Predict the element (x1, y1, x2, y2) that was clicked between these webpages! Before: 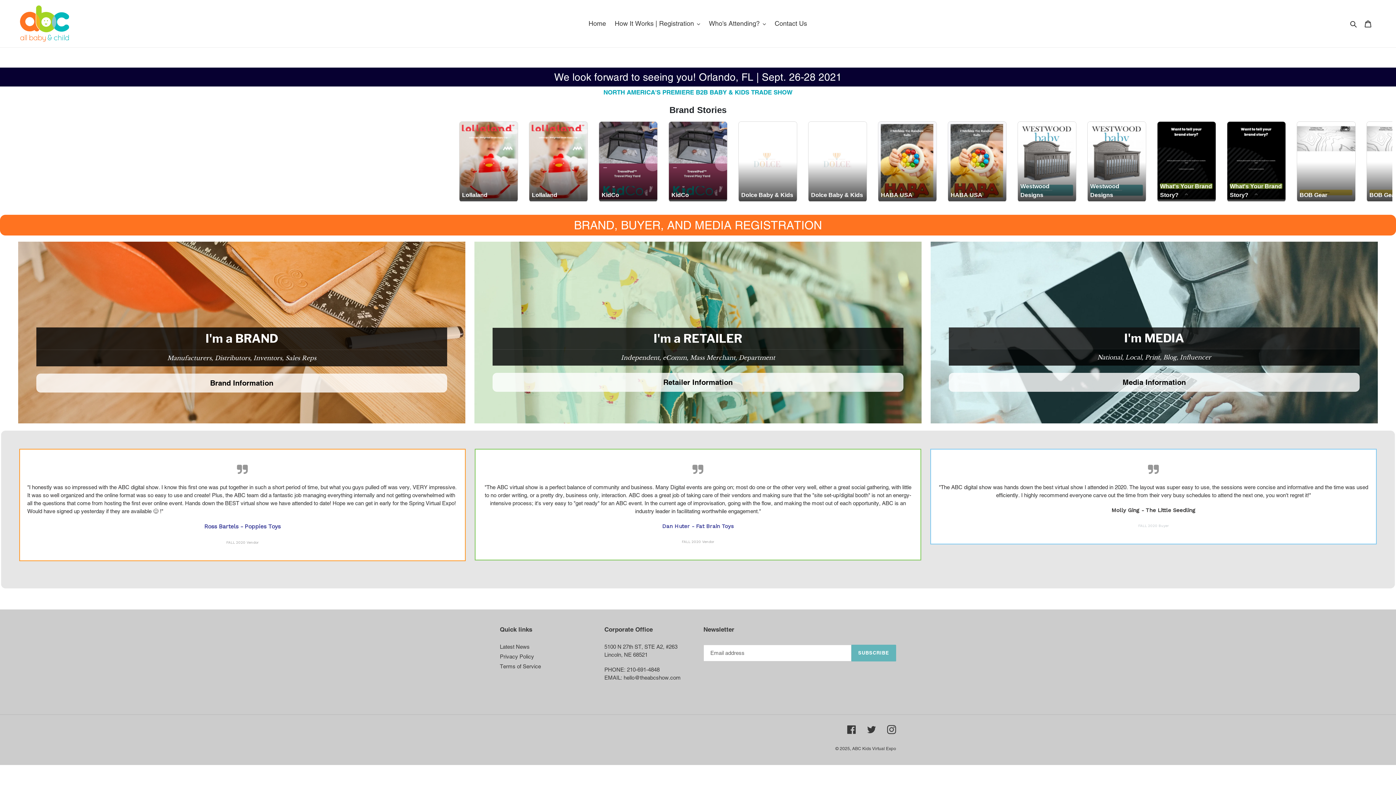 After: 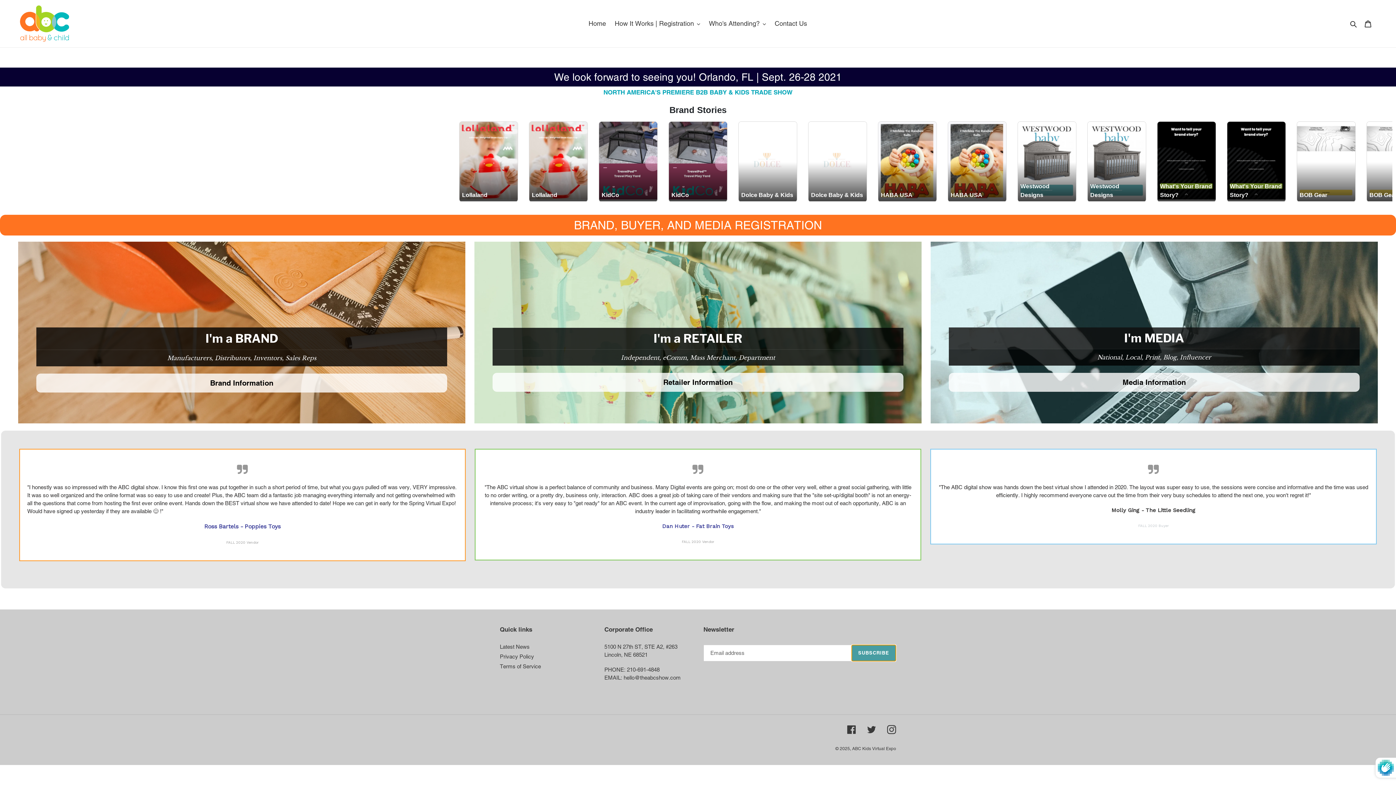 Action: bbox: (851, 645, 896, 661) label: SUBSCRIBE